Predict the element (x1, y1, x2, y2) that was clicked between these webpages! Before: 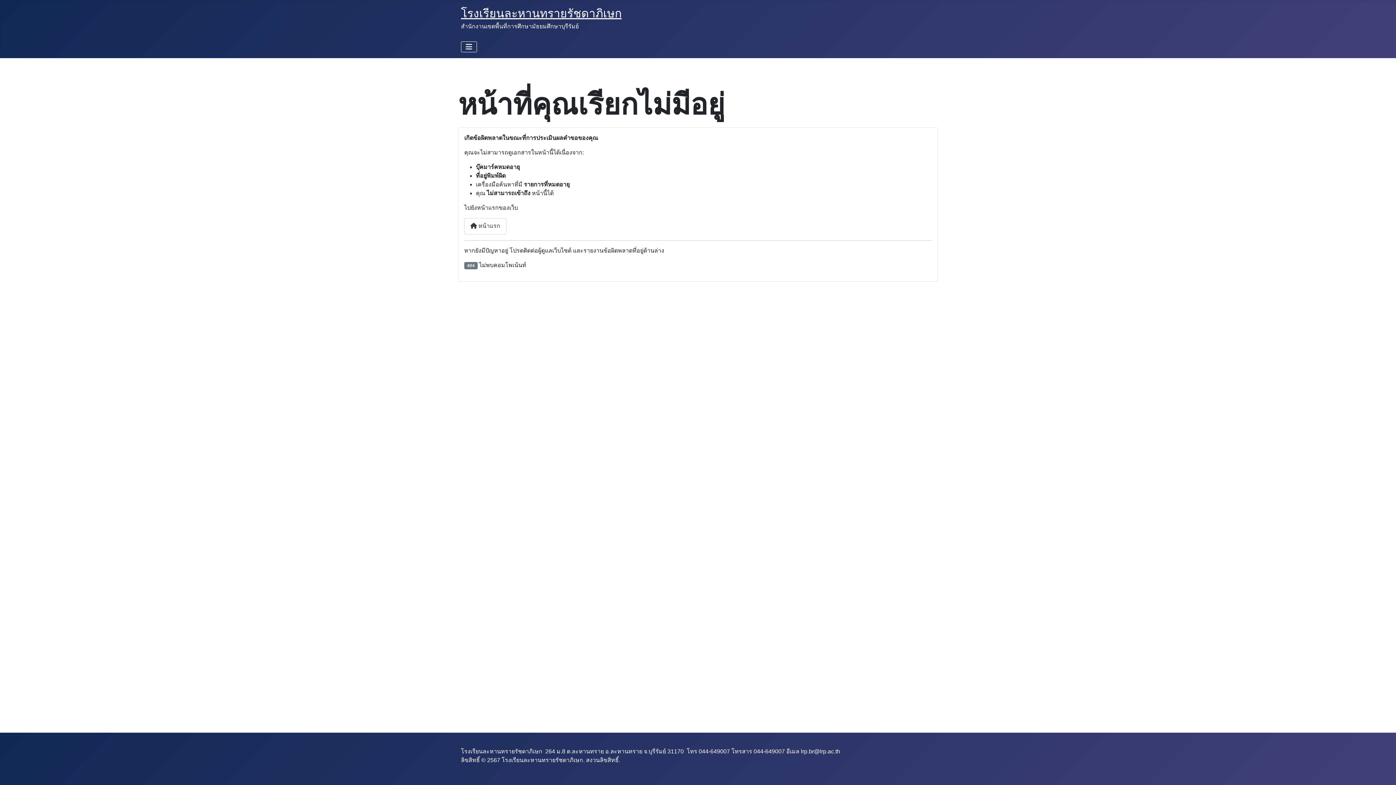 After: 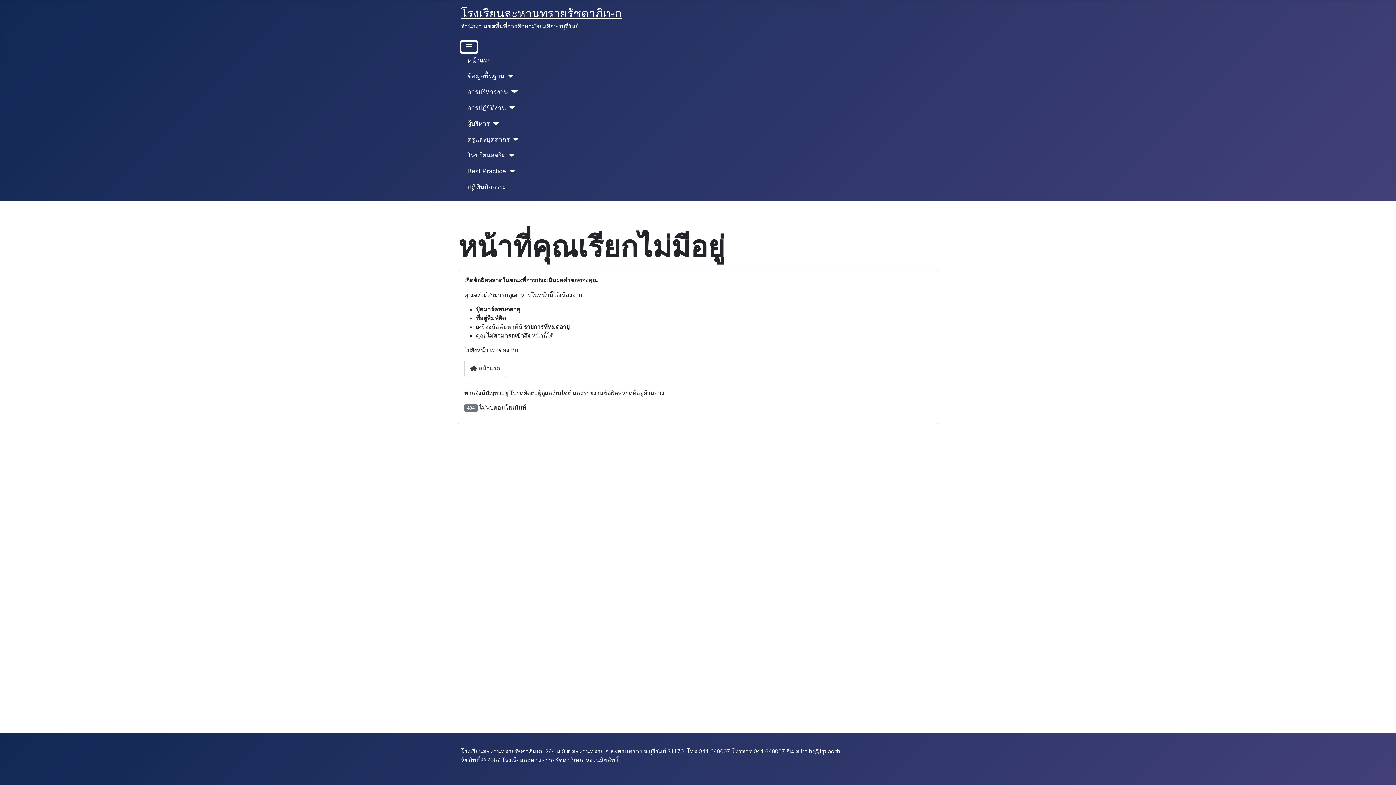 Action: bbox: (461, 41, 477, 52) label: สลับเนวิเกชั่น